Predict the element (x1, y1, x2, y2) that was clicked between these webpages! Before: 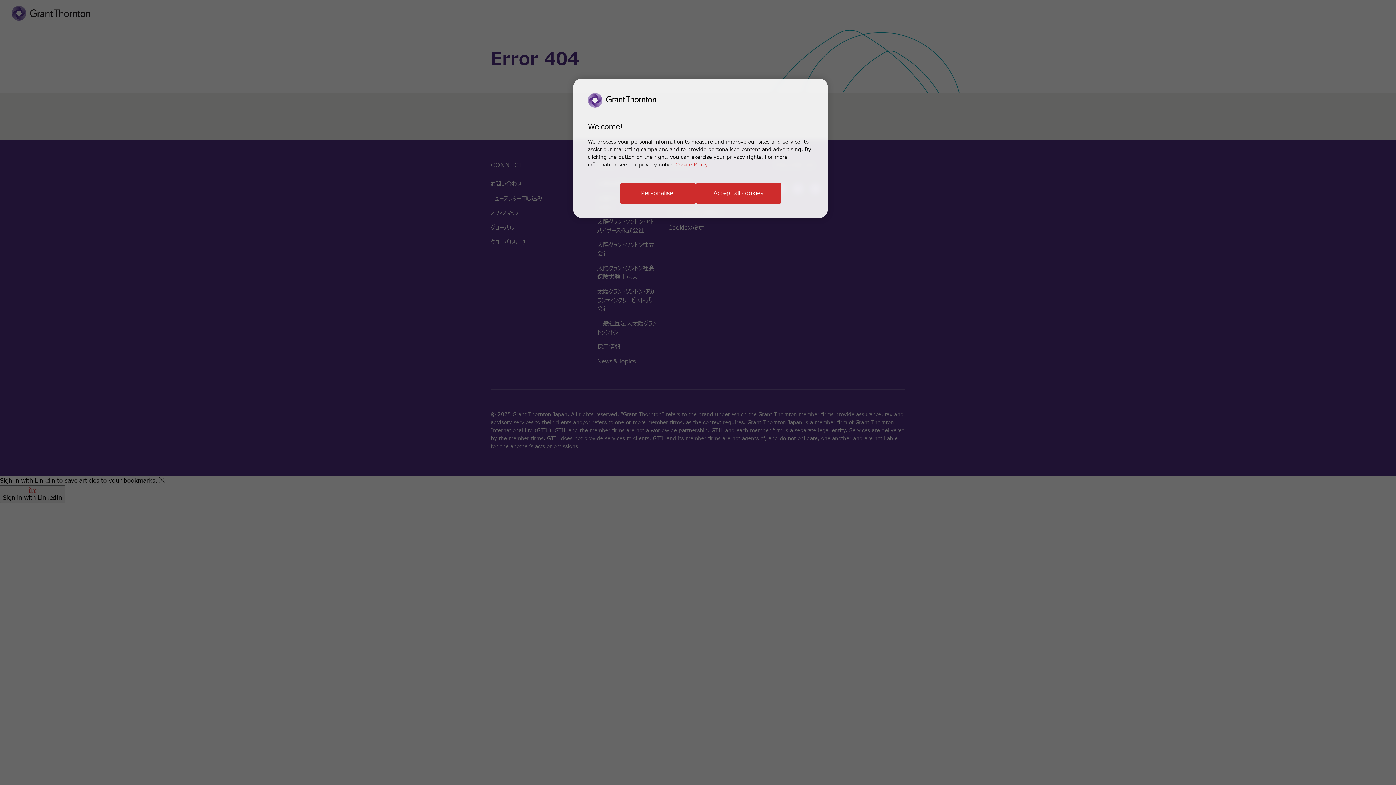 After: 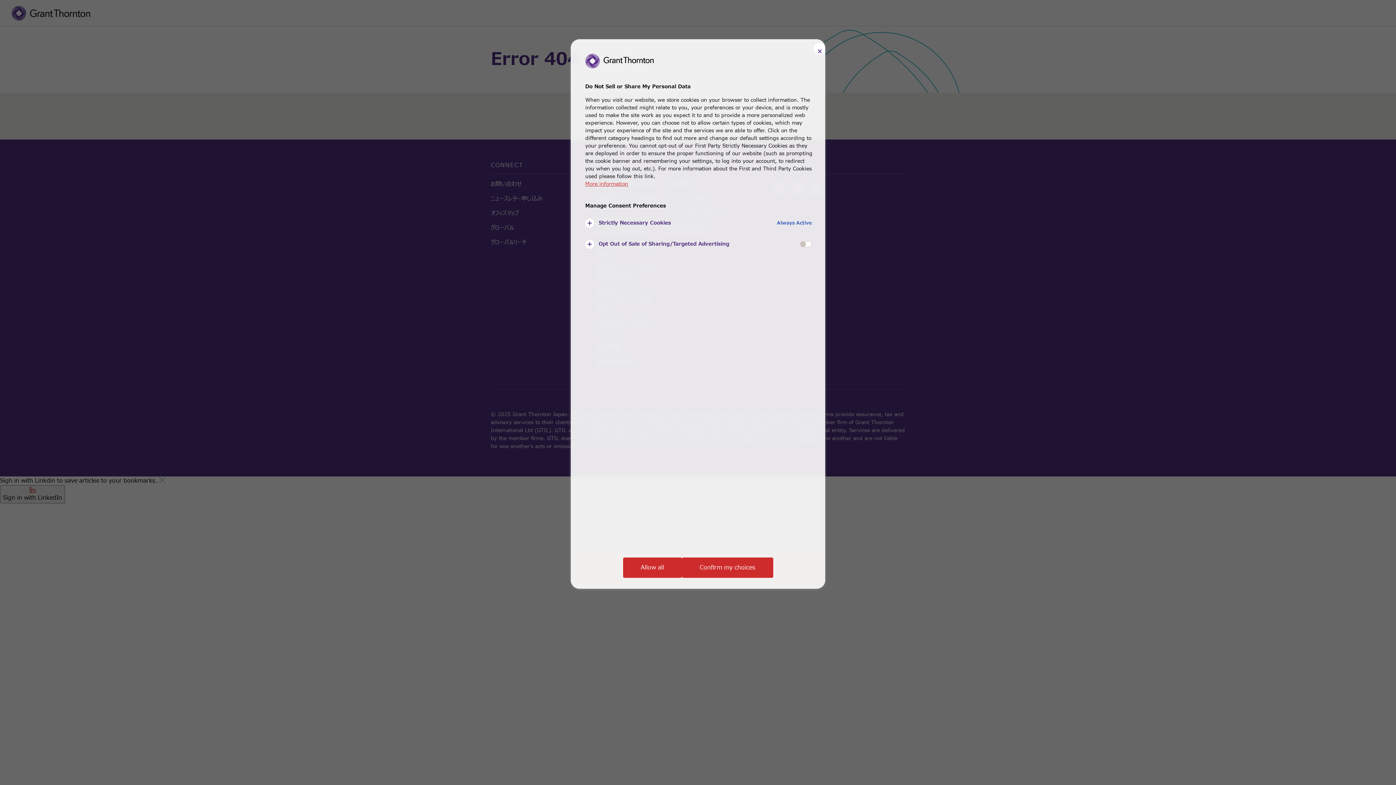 Action: bbox: (620, 183, 695, 203) label: Personalise